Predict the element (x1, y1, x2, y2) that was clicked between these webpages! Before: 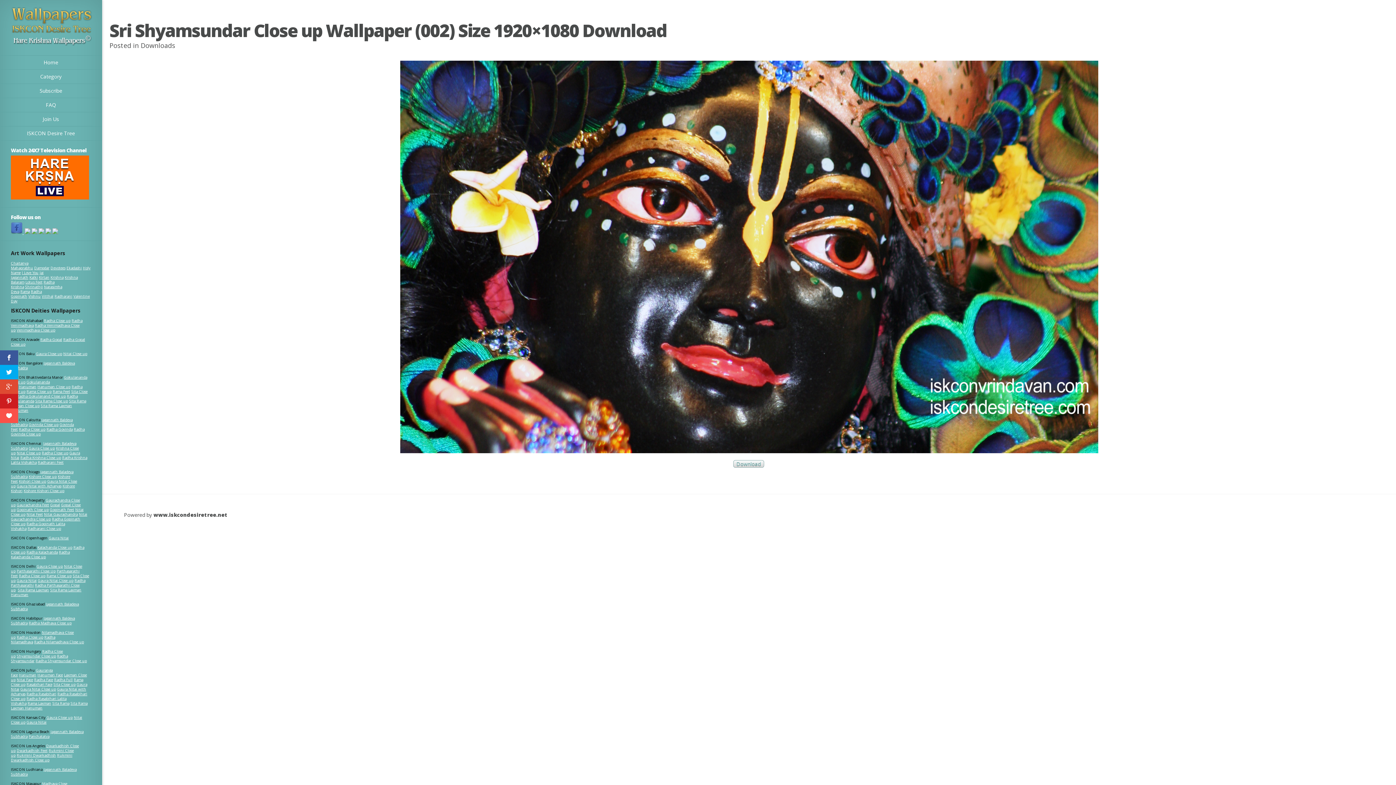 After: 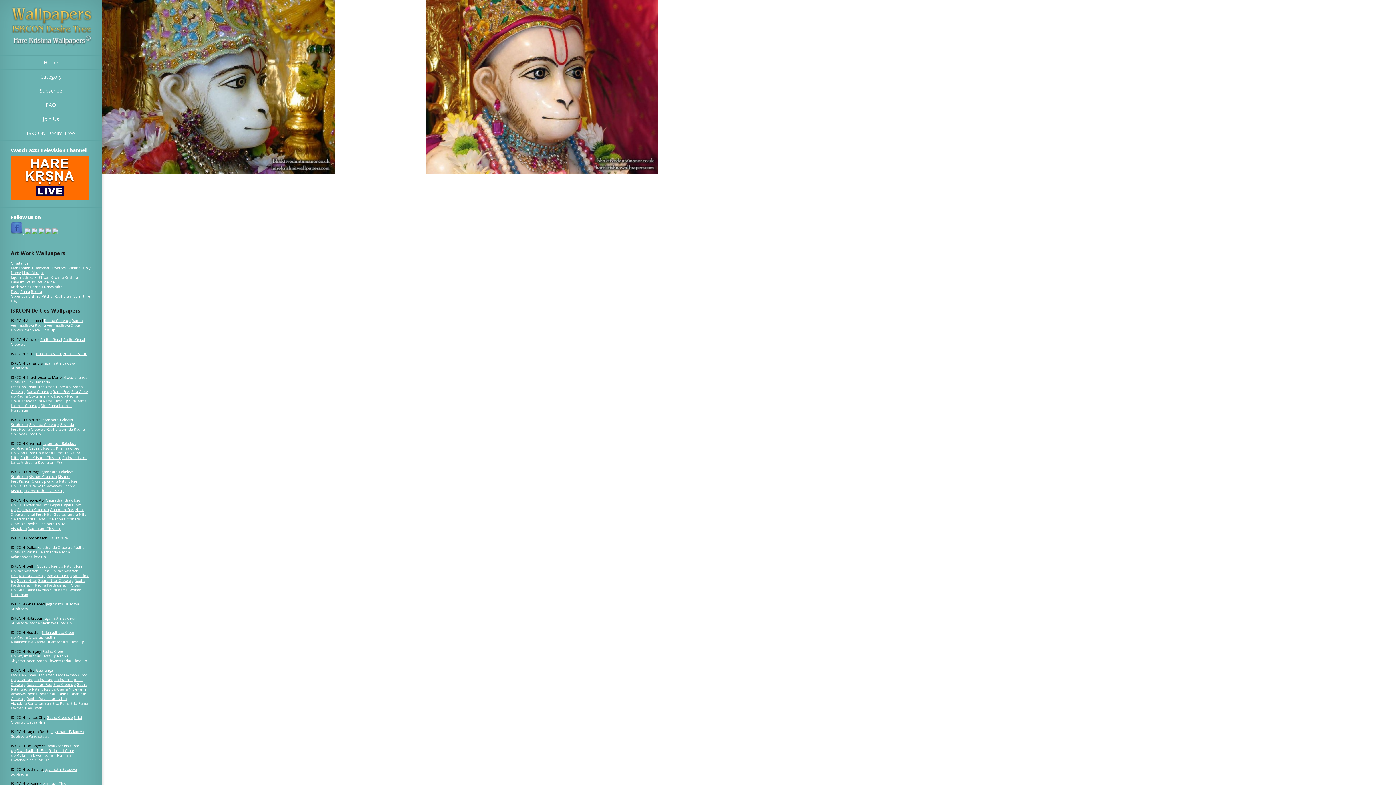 Action: bbox: (37, 384, 70, 389) label: Hanuman Close up